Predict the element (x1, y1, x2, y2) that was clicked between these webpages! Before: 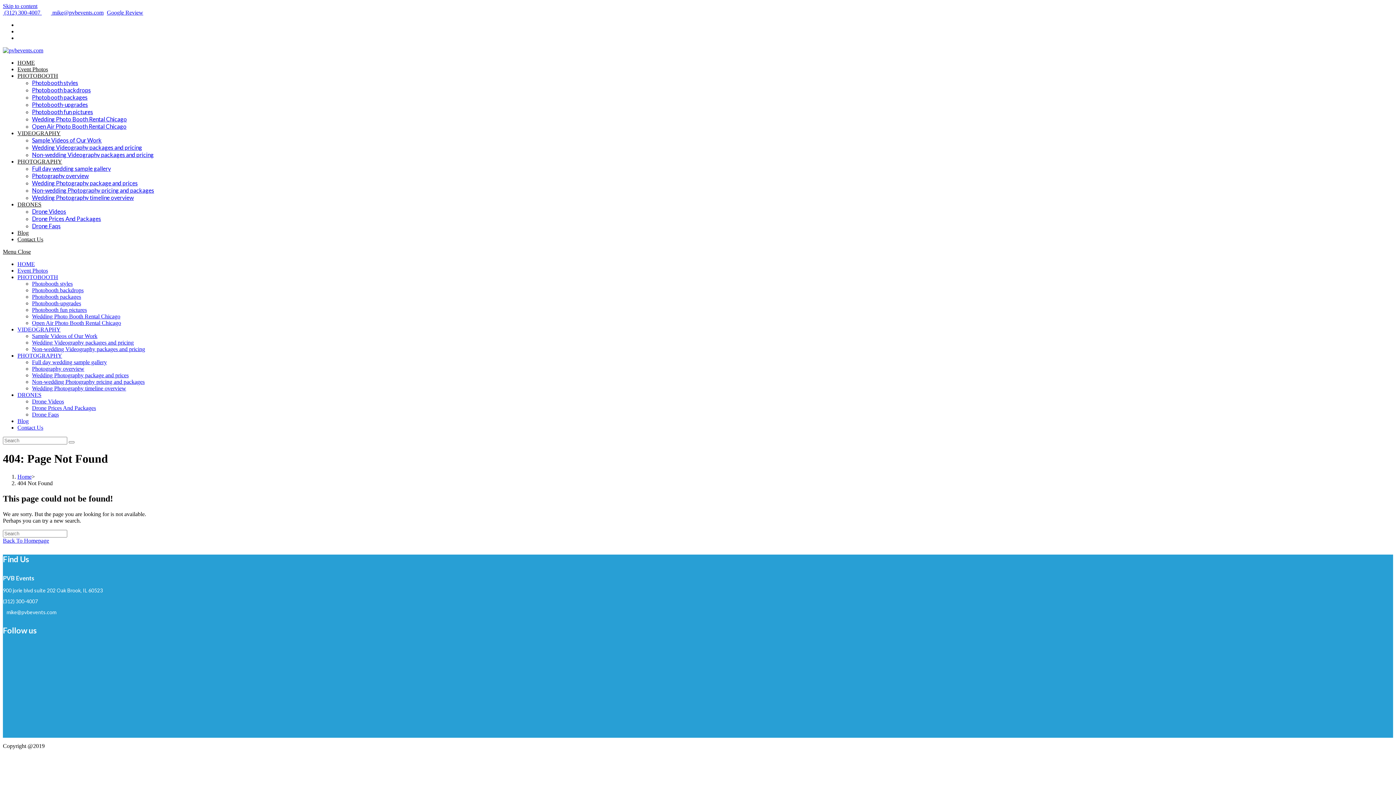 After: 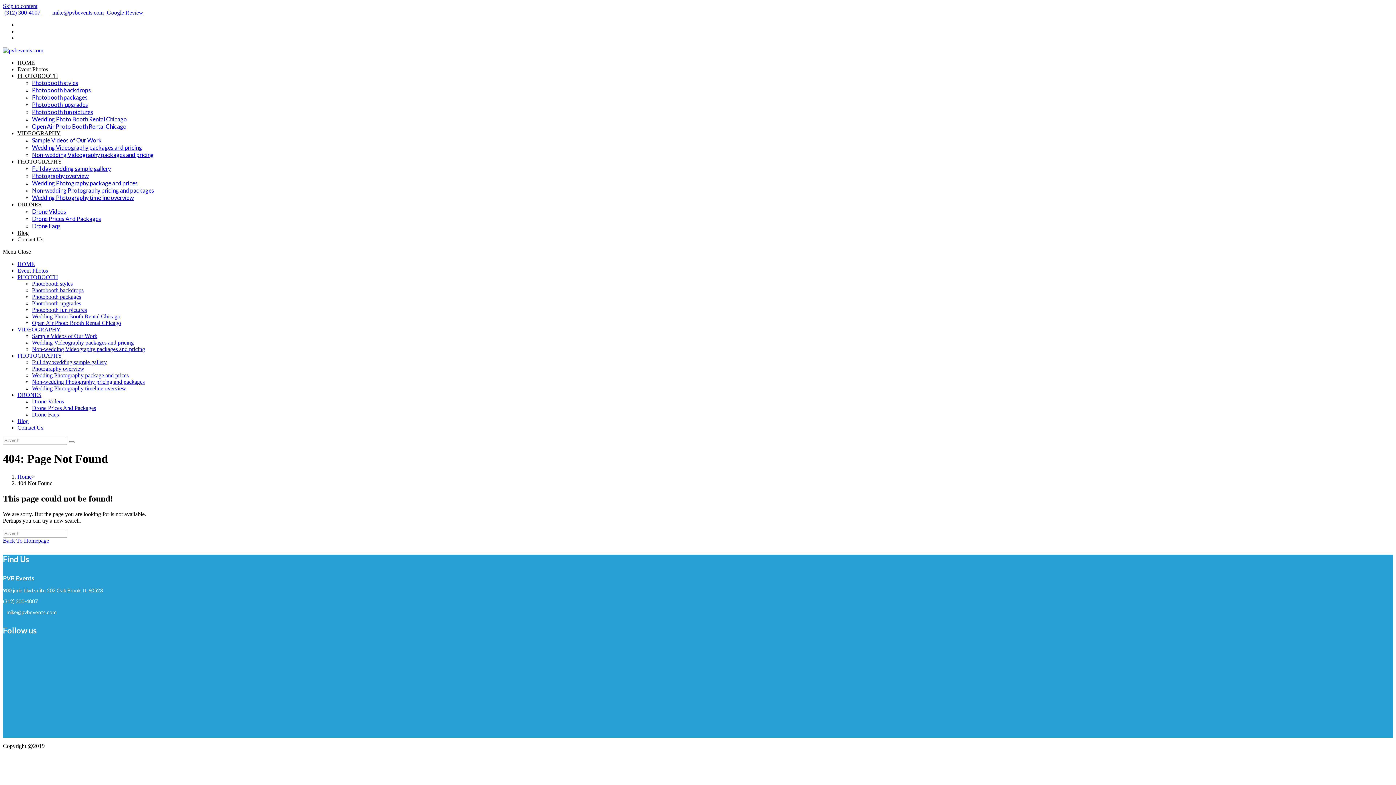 Action: bbox: (17, 392, 41, 398) label: DRONES